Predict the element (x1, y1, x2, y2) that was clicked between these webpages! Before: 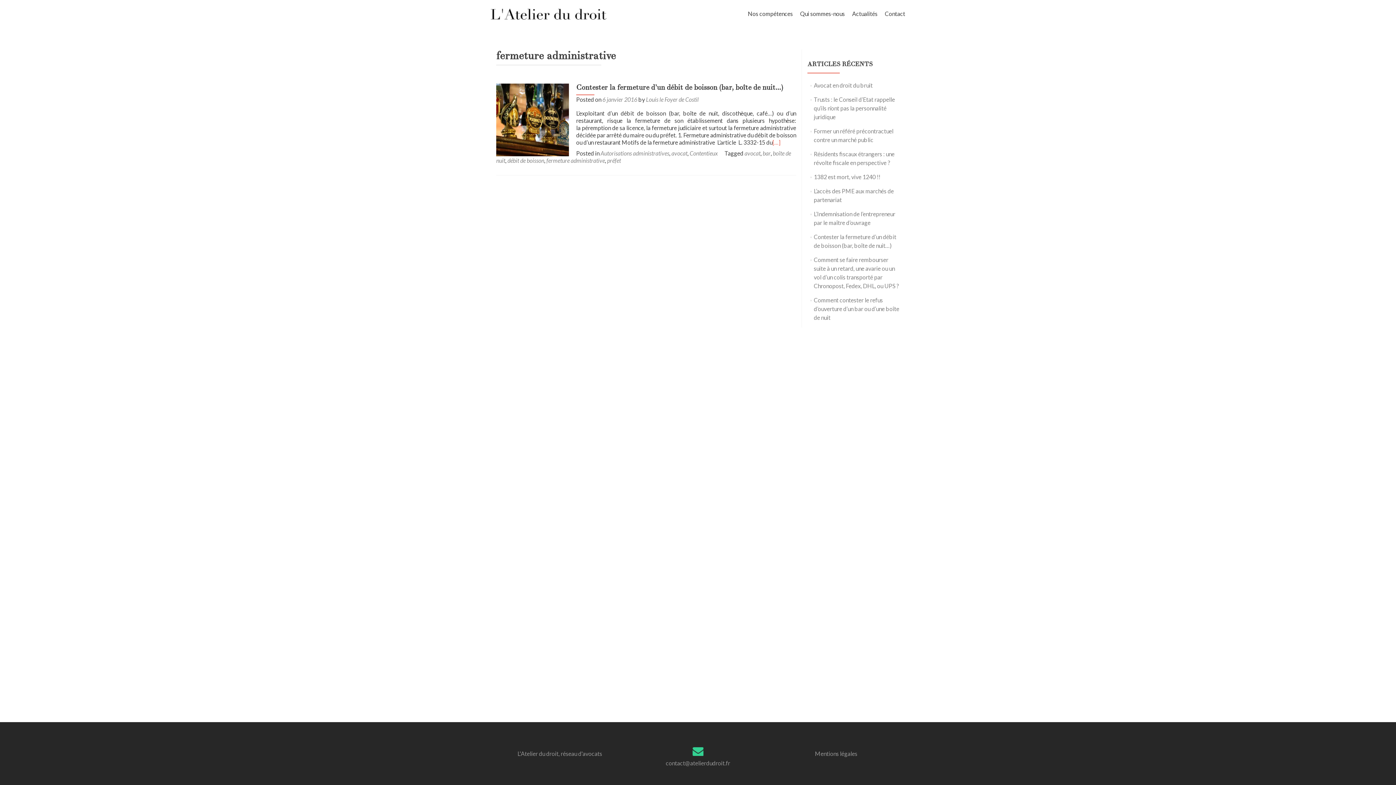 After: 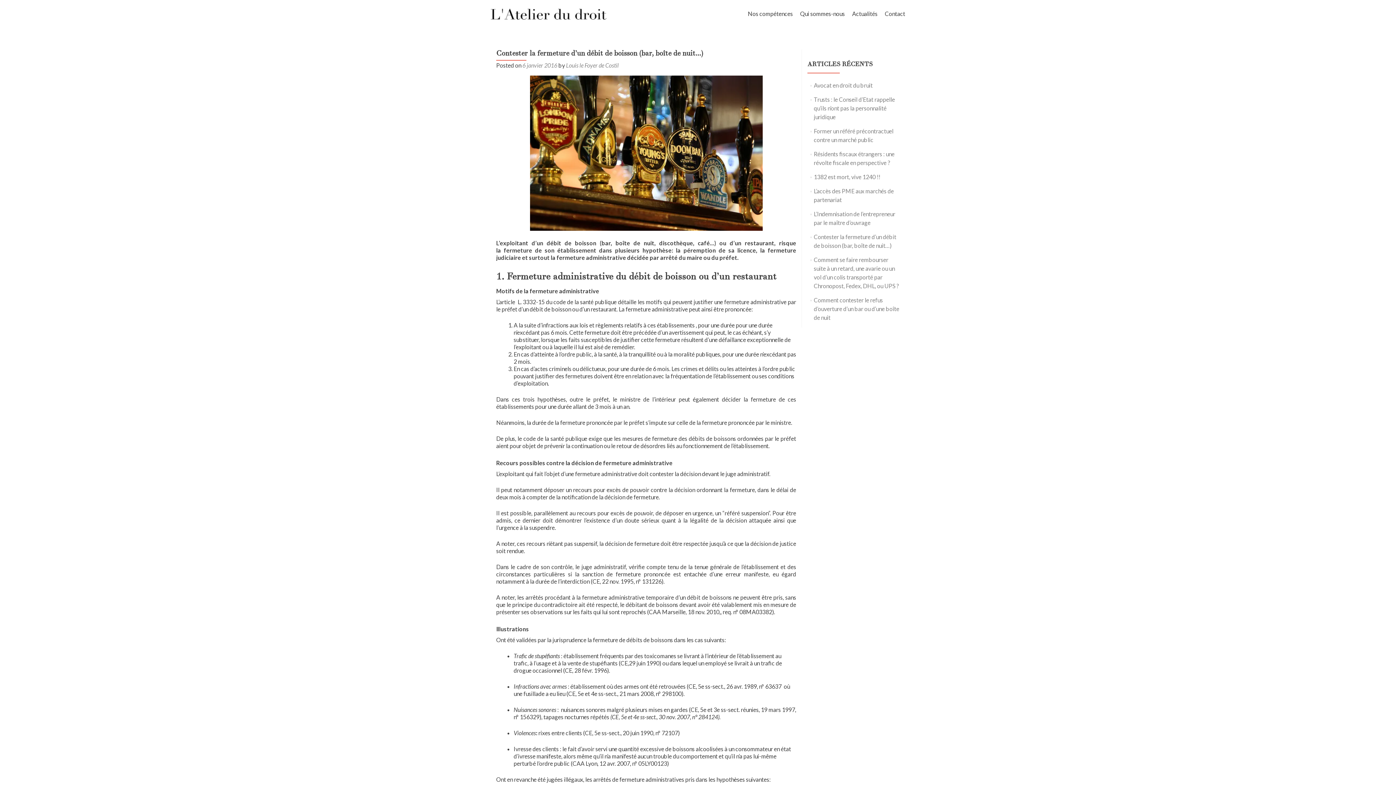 Action: label: 6 janvier 2016 bbox: (602, 96, 637, 102)